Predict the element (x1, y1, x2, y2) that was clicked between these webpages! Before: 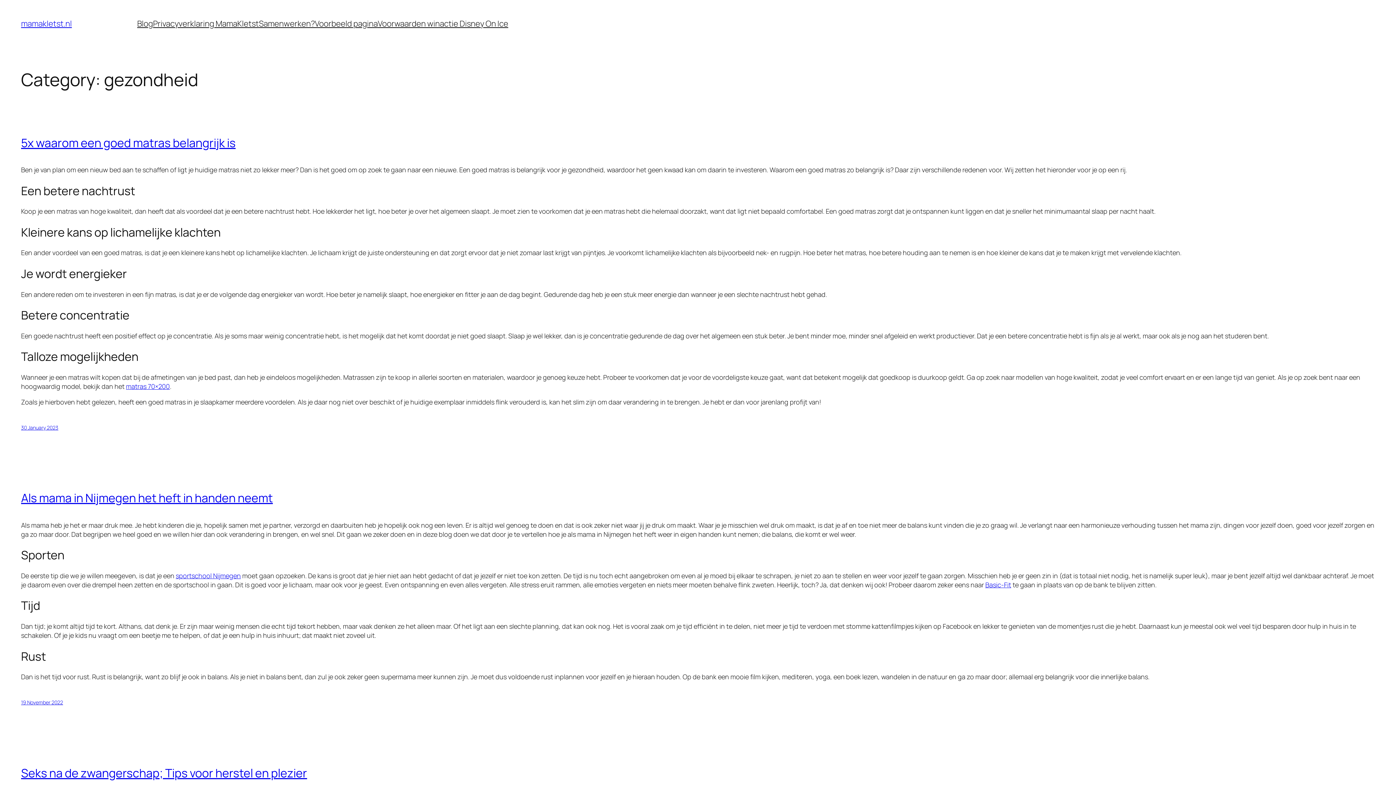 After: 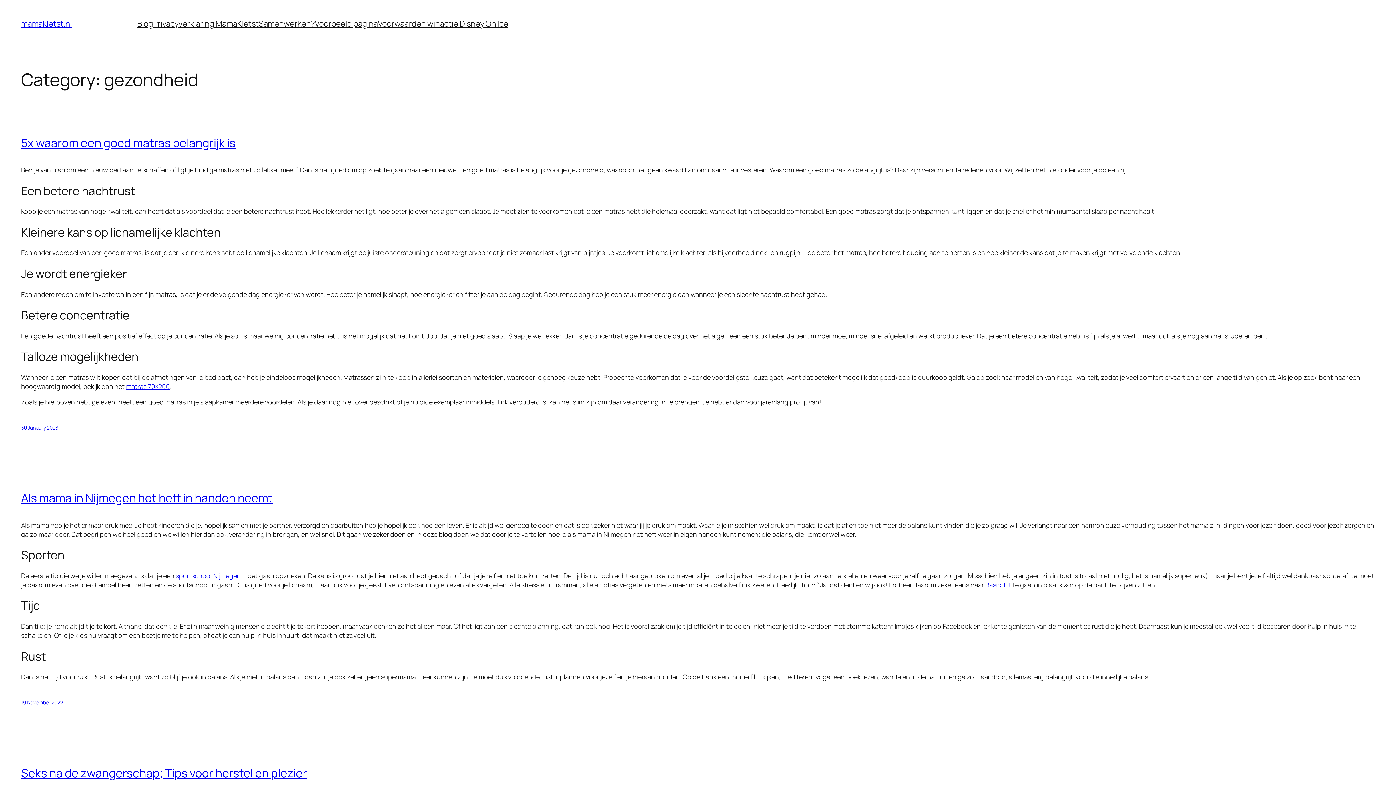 Action: bbox: (985, 580, 1011, 589) label: Basic-Fit